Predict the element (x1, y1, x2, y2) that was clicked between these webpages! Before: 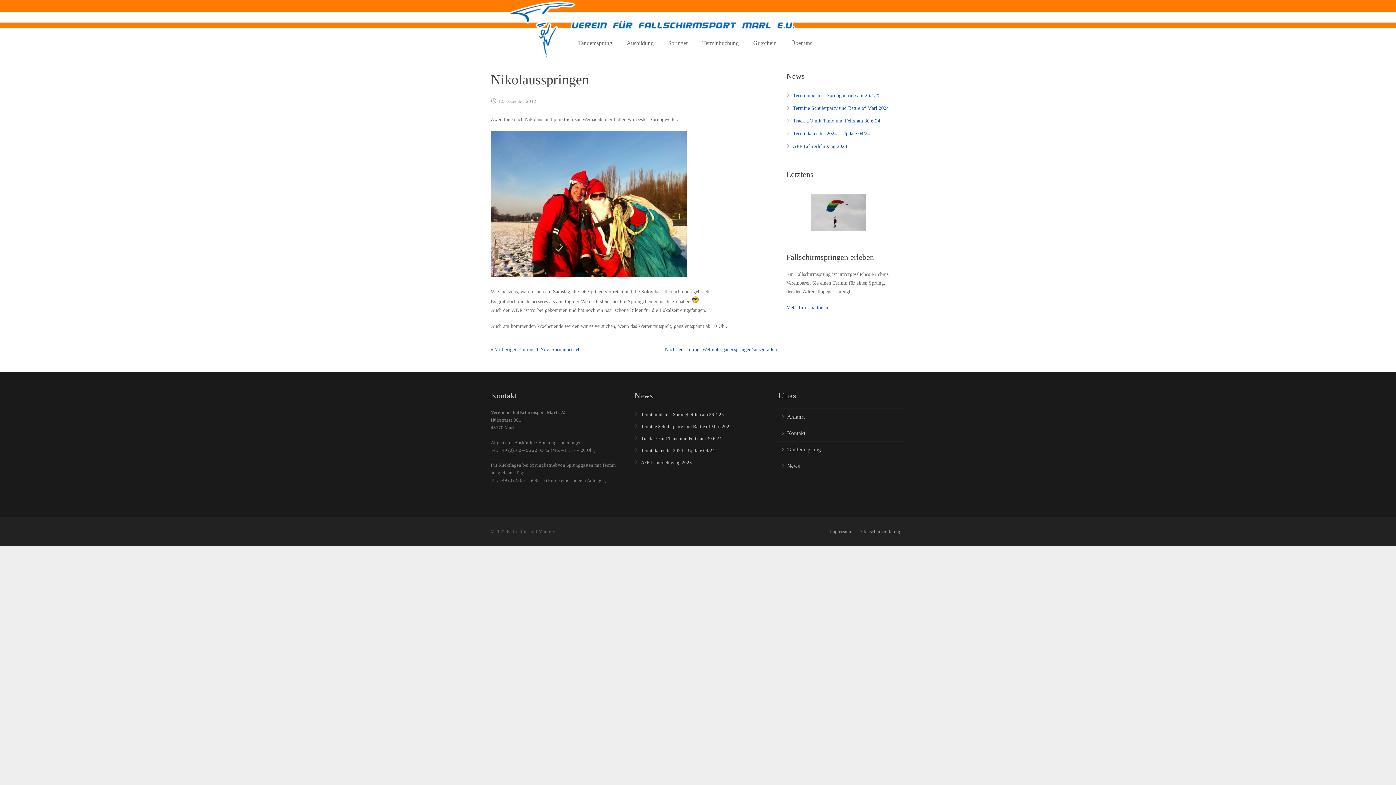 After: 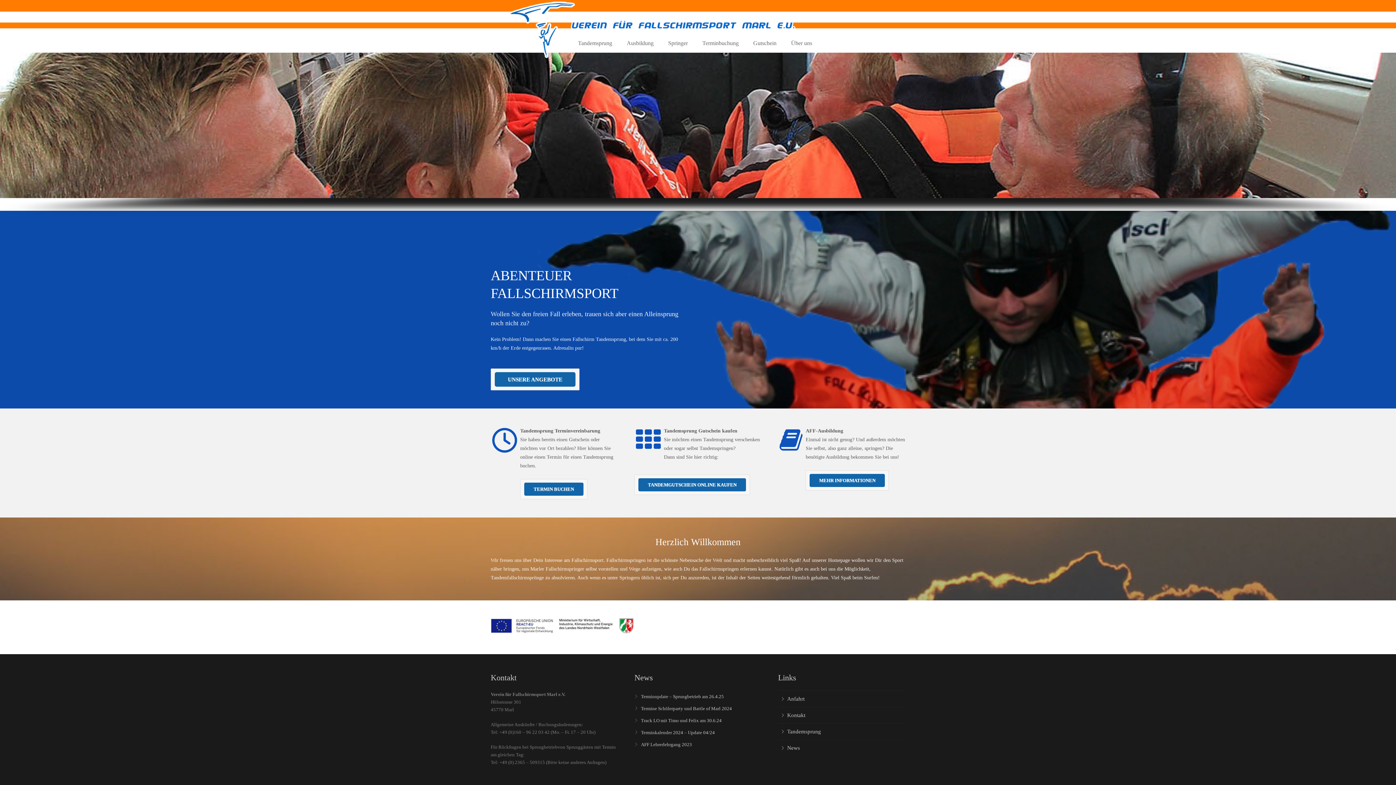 Action: bbox: (509, 1, 575, 58) label: Verein für Fallschirmsport Marl e.V.